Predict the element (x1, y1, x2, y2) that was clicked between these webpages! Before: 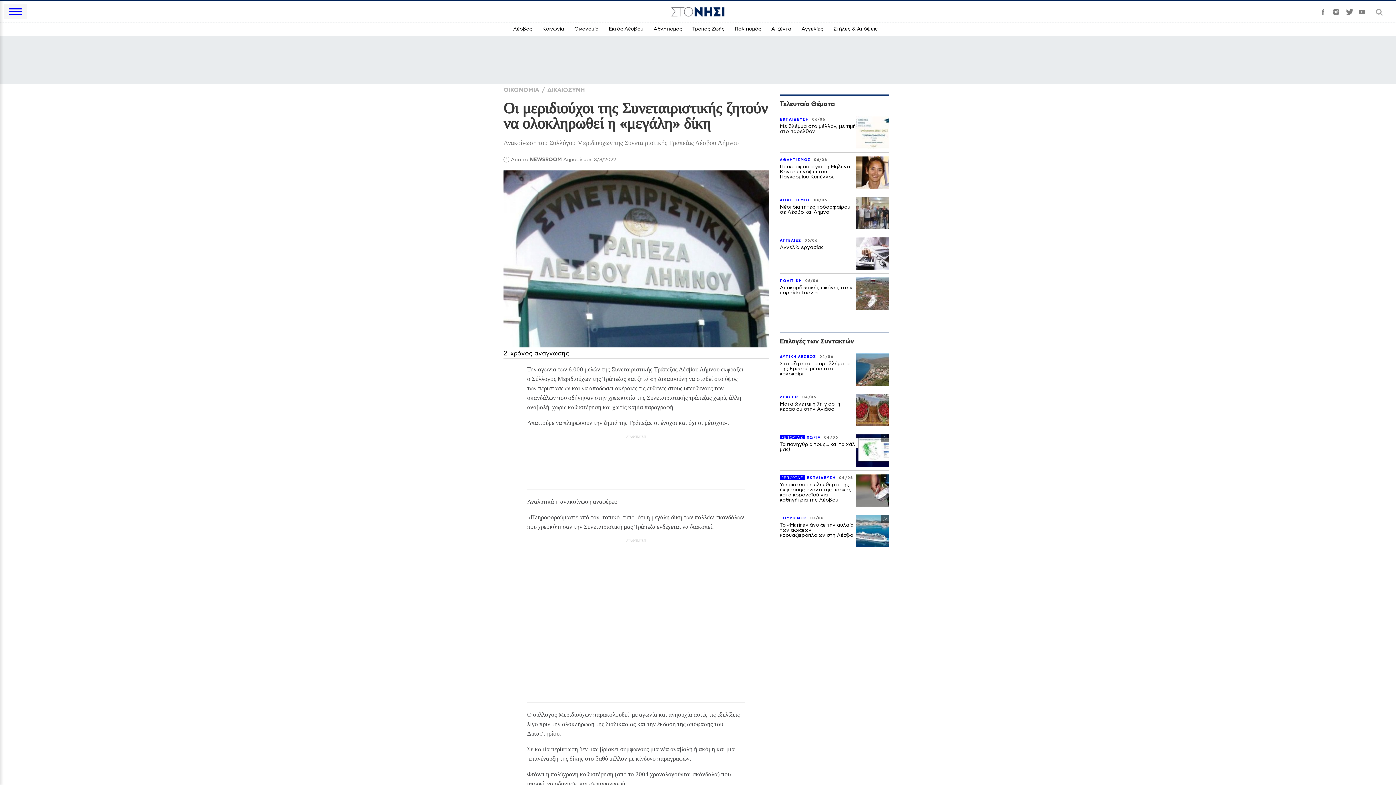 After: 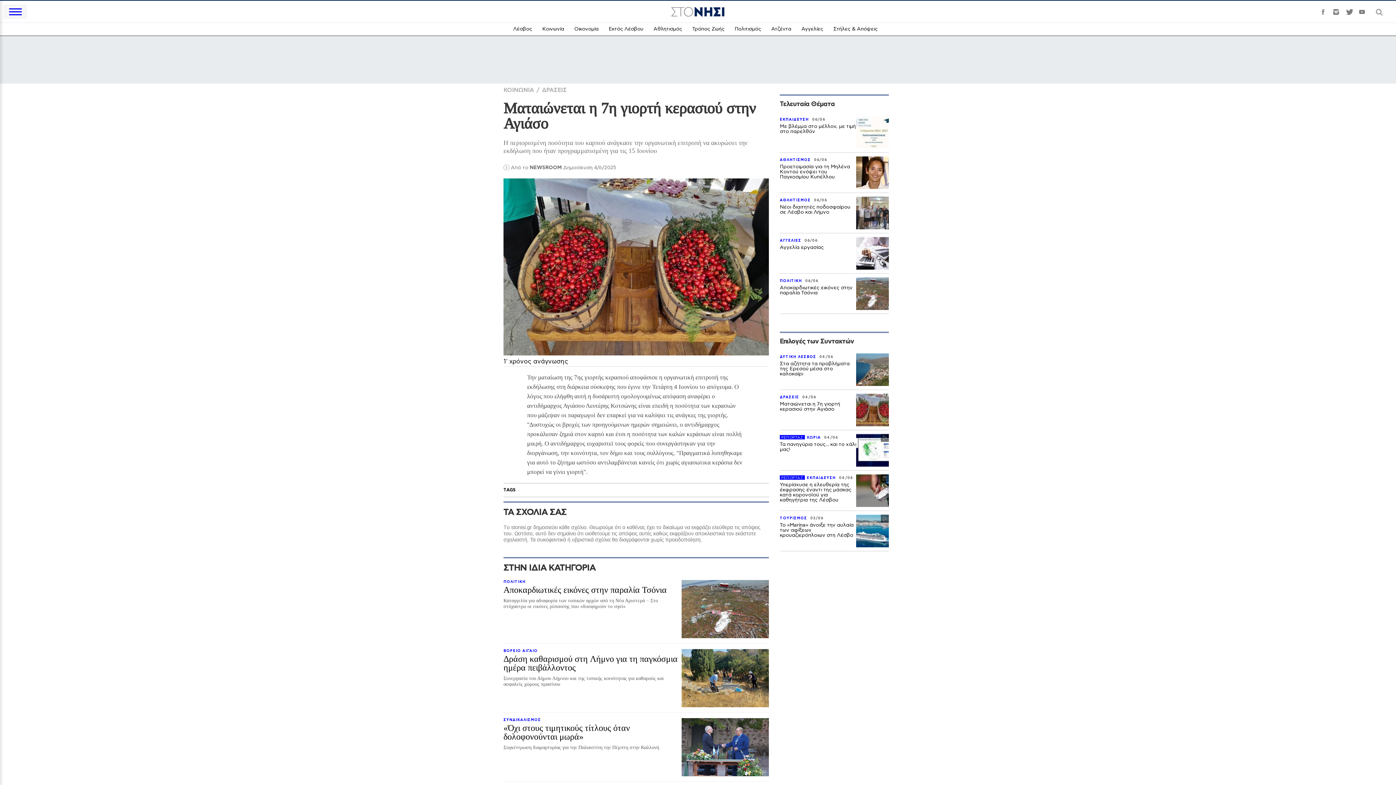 Action: bbox: (780, 390, 889, 430) label: ΔΡΑΣΕΙΣ 04/06
Ματαιώνεται η 7η γιορτή κερασιού στην Αγιάσο